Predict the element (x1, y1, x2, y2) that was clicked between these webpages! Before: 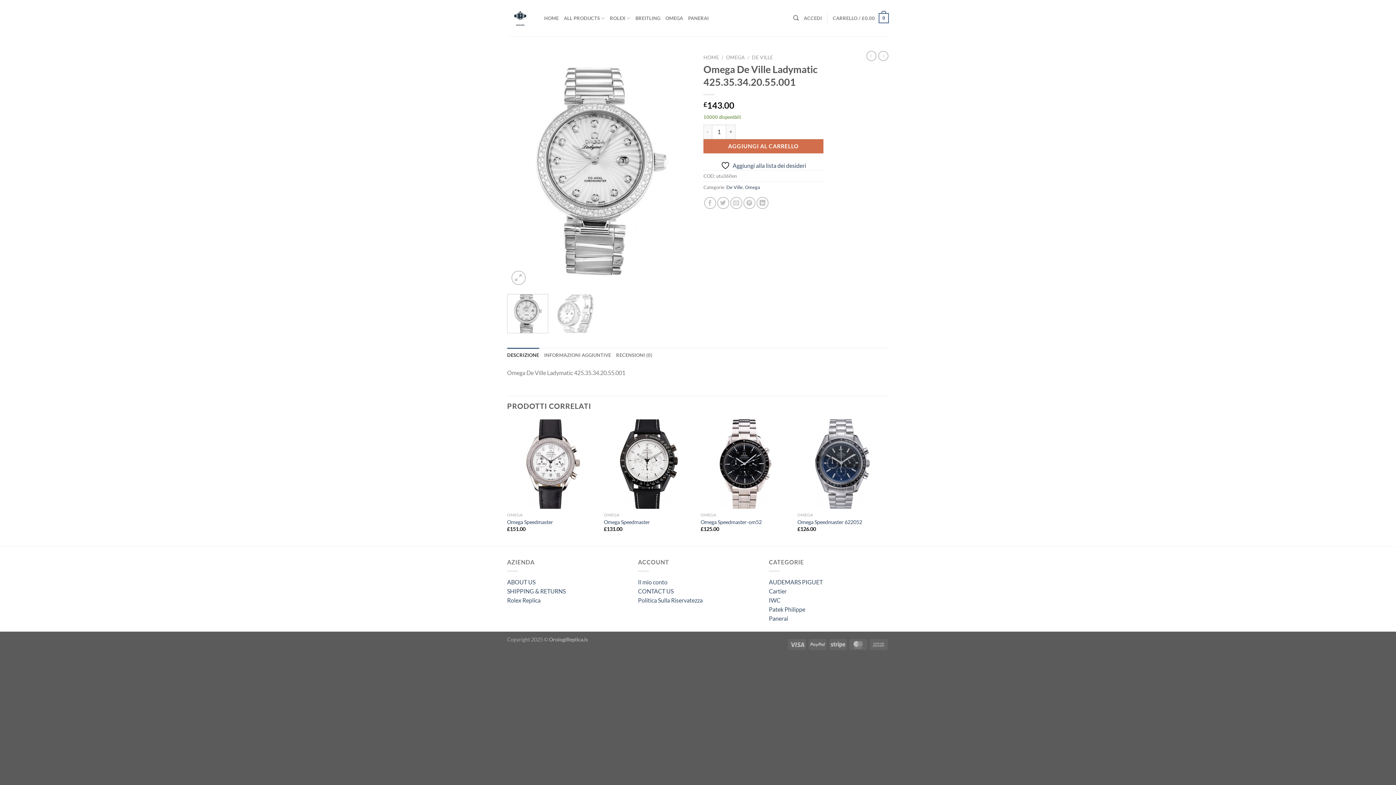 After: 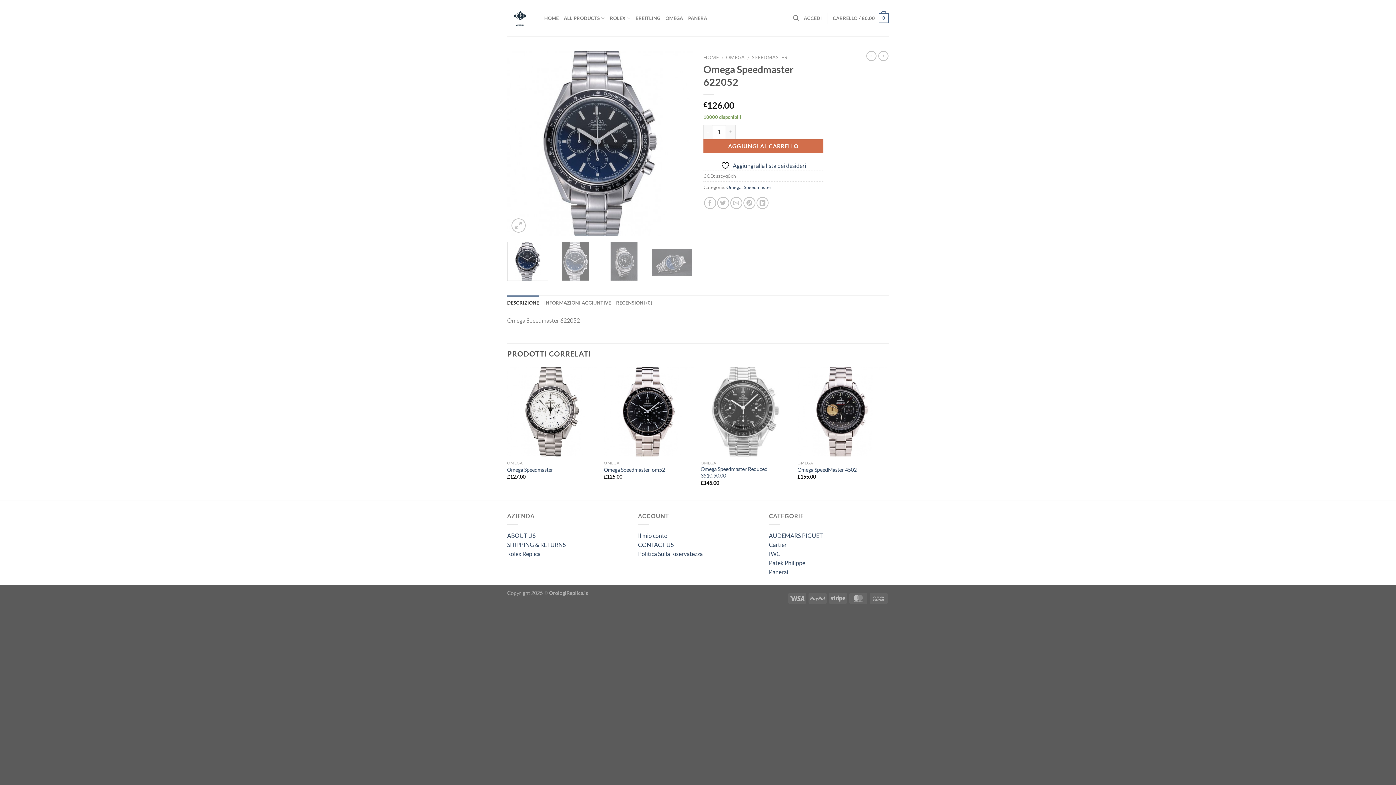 Action: label: Omega Speedmaster 622052 bbox: (797, 519, 862, 525)